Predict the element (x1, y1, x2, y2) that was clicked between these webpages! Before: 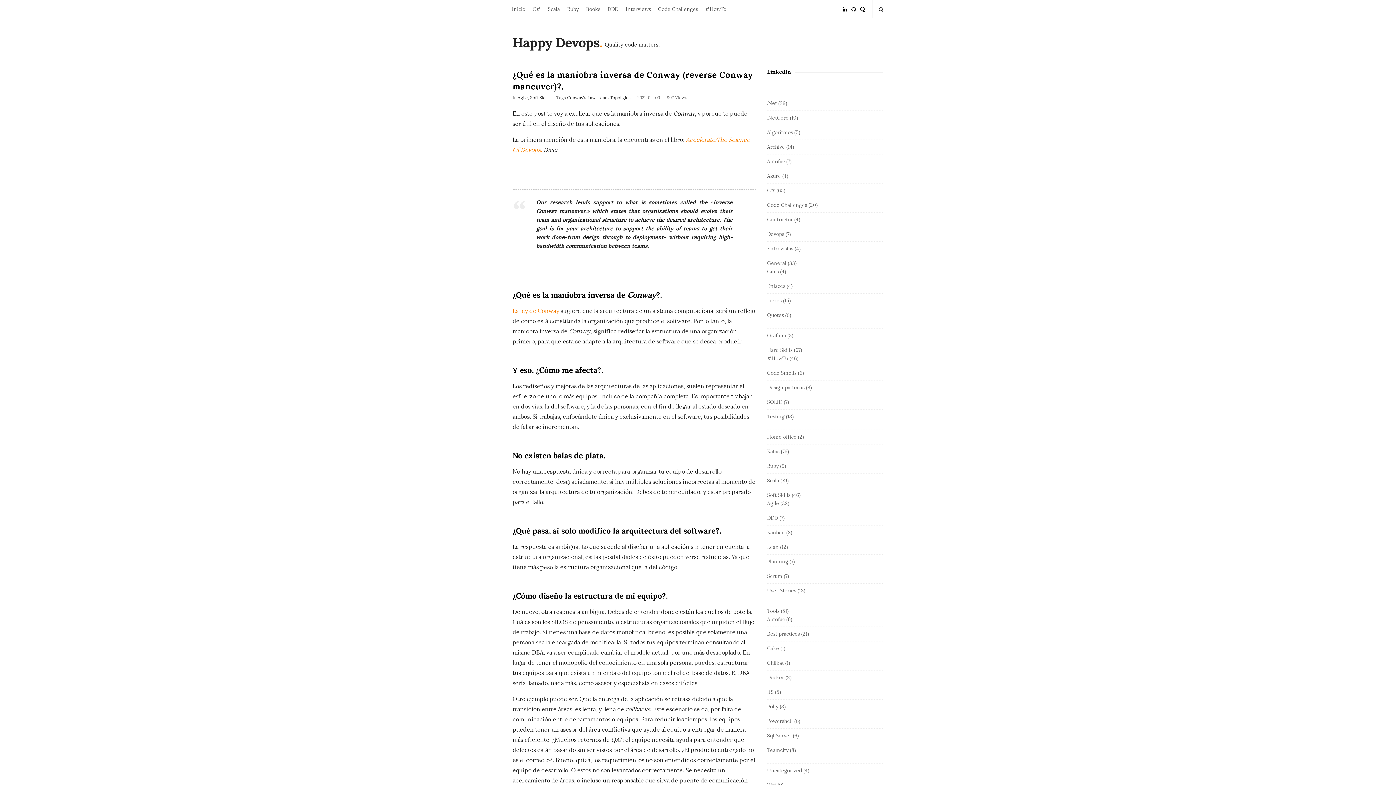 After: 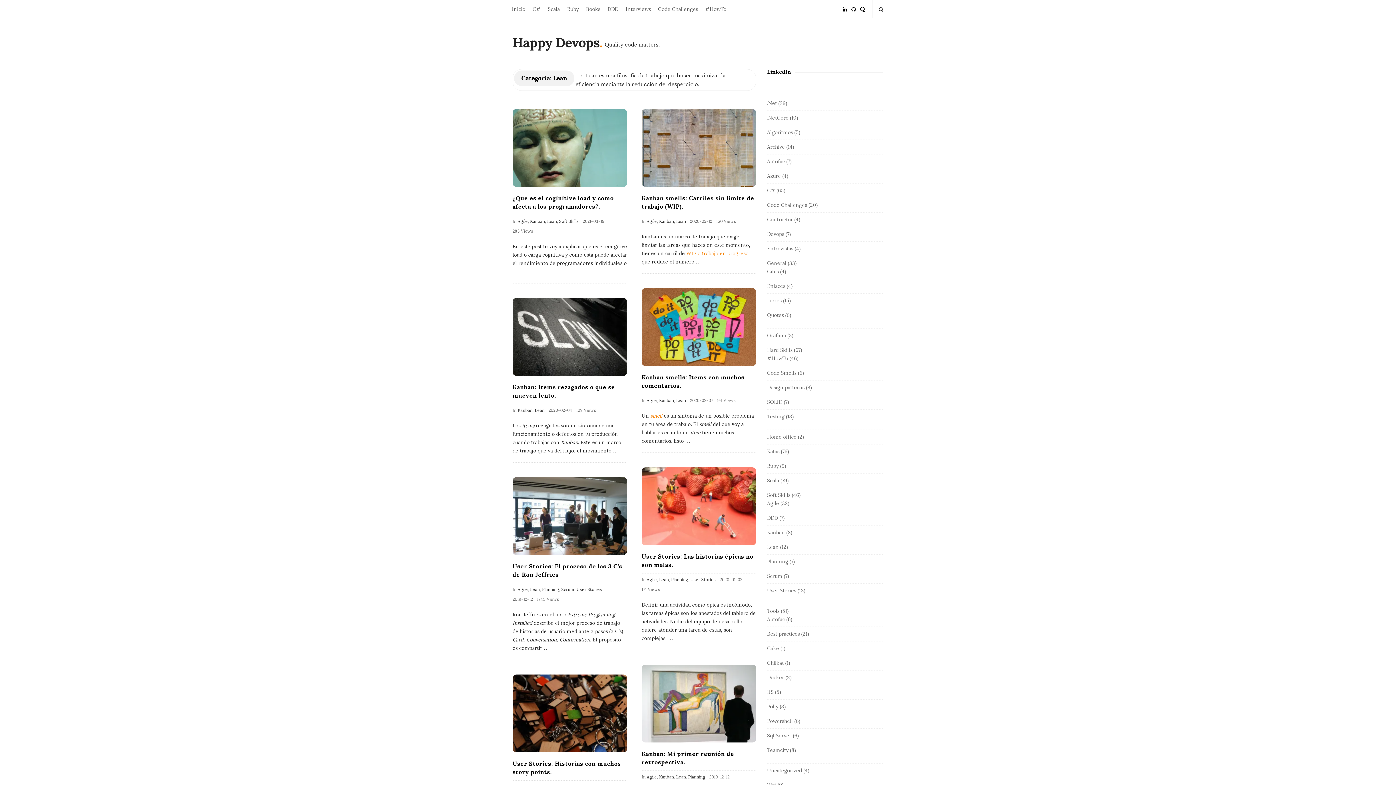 Action: bbox: (767, 544, 778, 550) label: Lean